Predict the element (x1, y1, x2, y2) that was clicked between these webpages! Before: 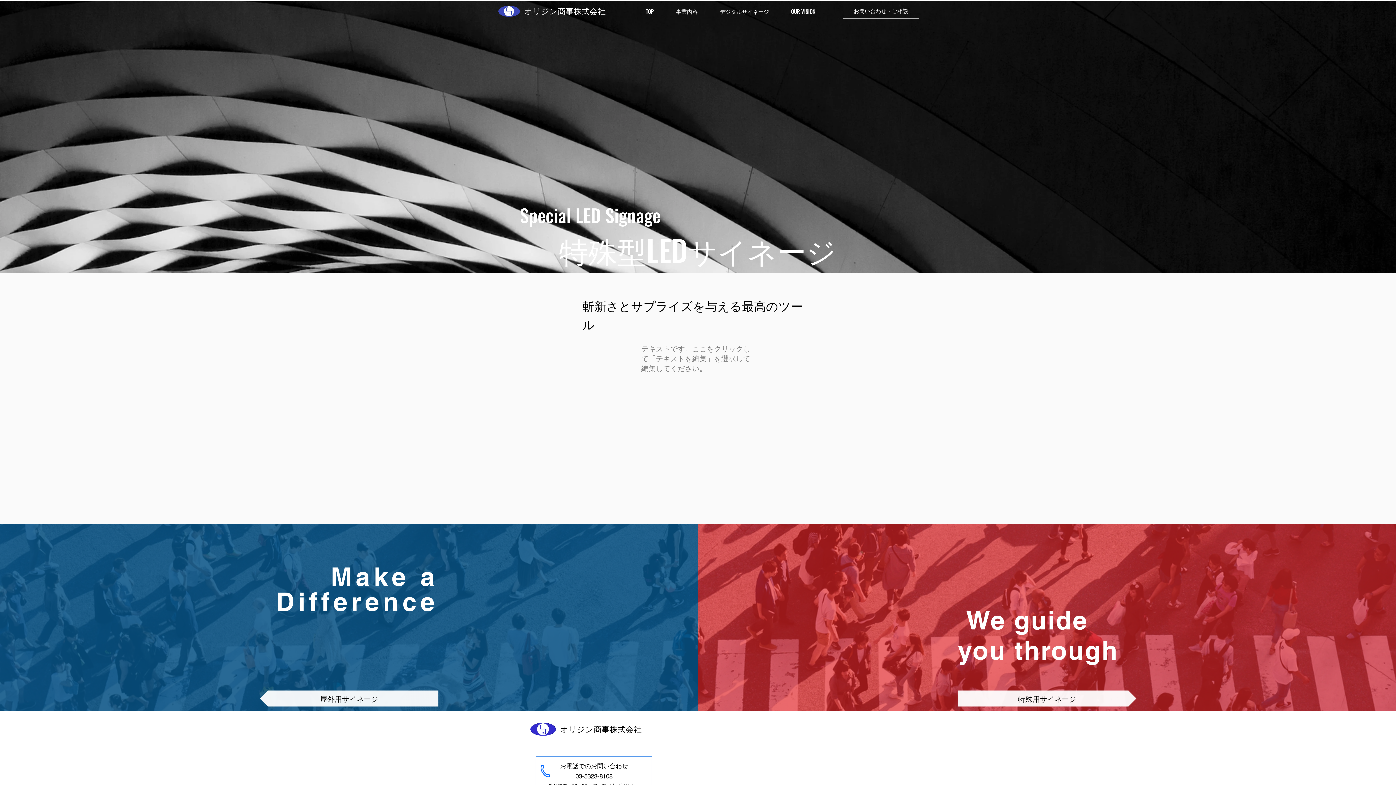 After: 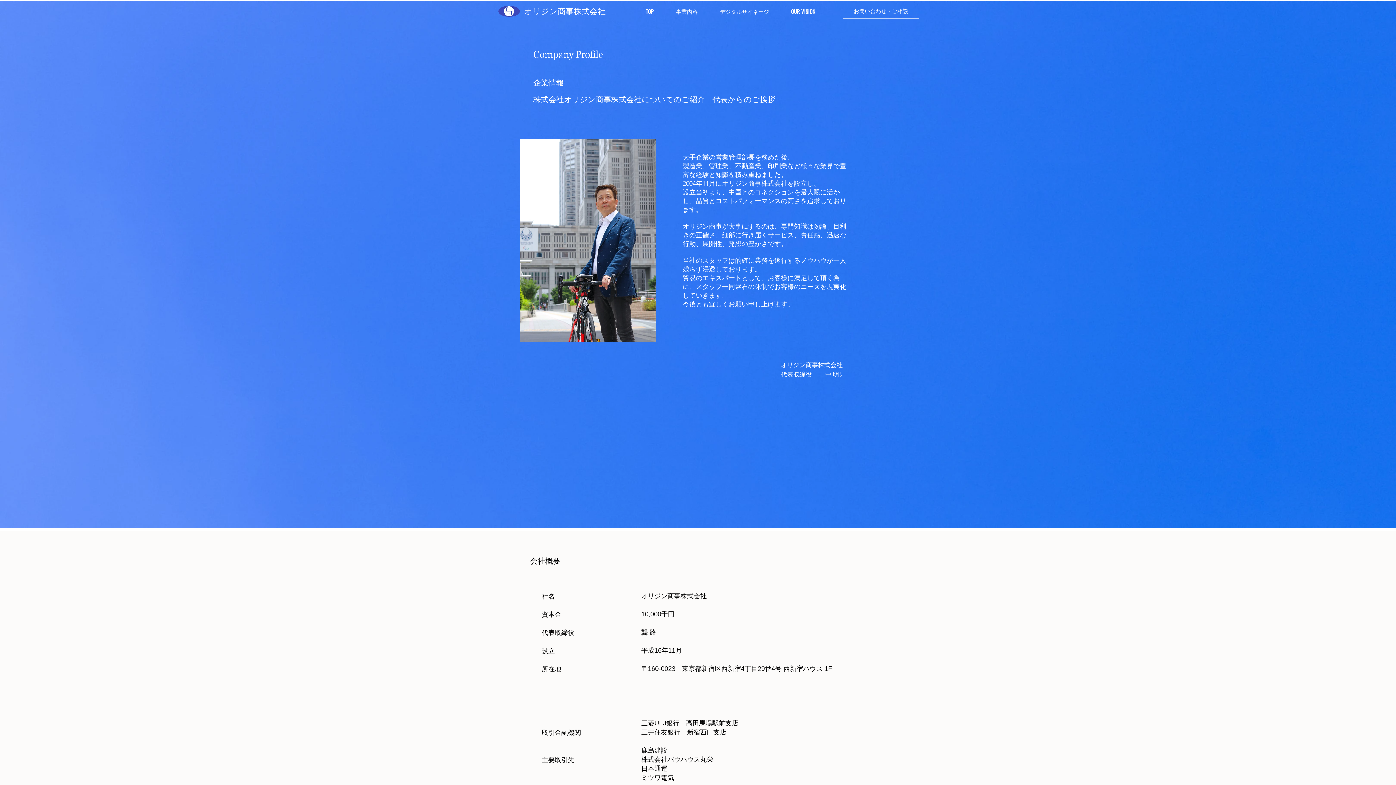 Action: bbox: (780, 4, 826, 18) label: OUR VISION